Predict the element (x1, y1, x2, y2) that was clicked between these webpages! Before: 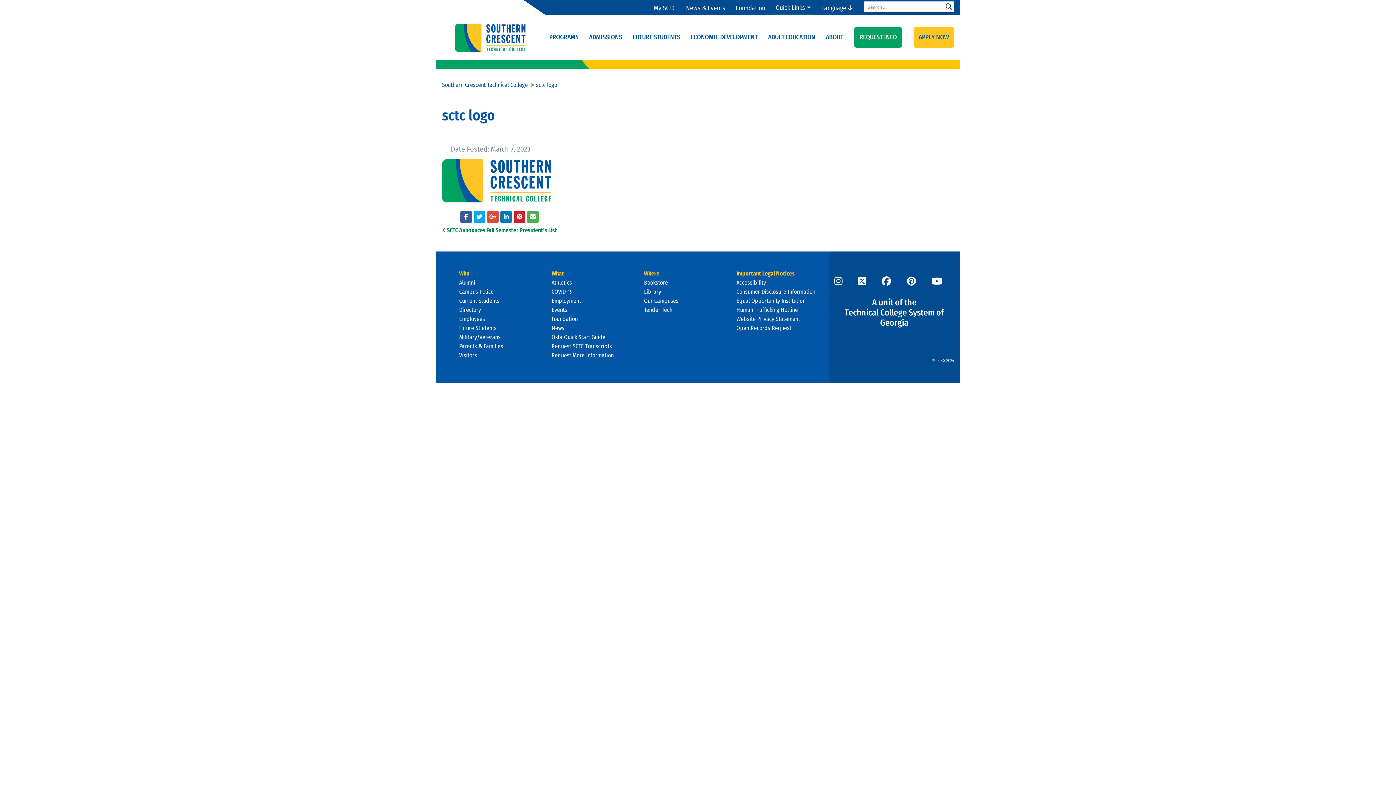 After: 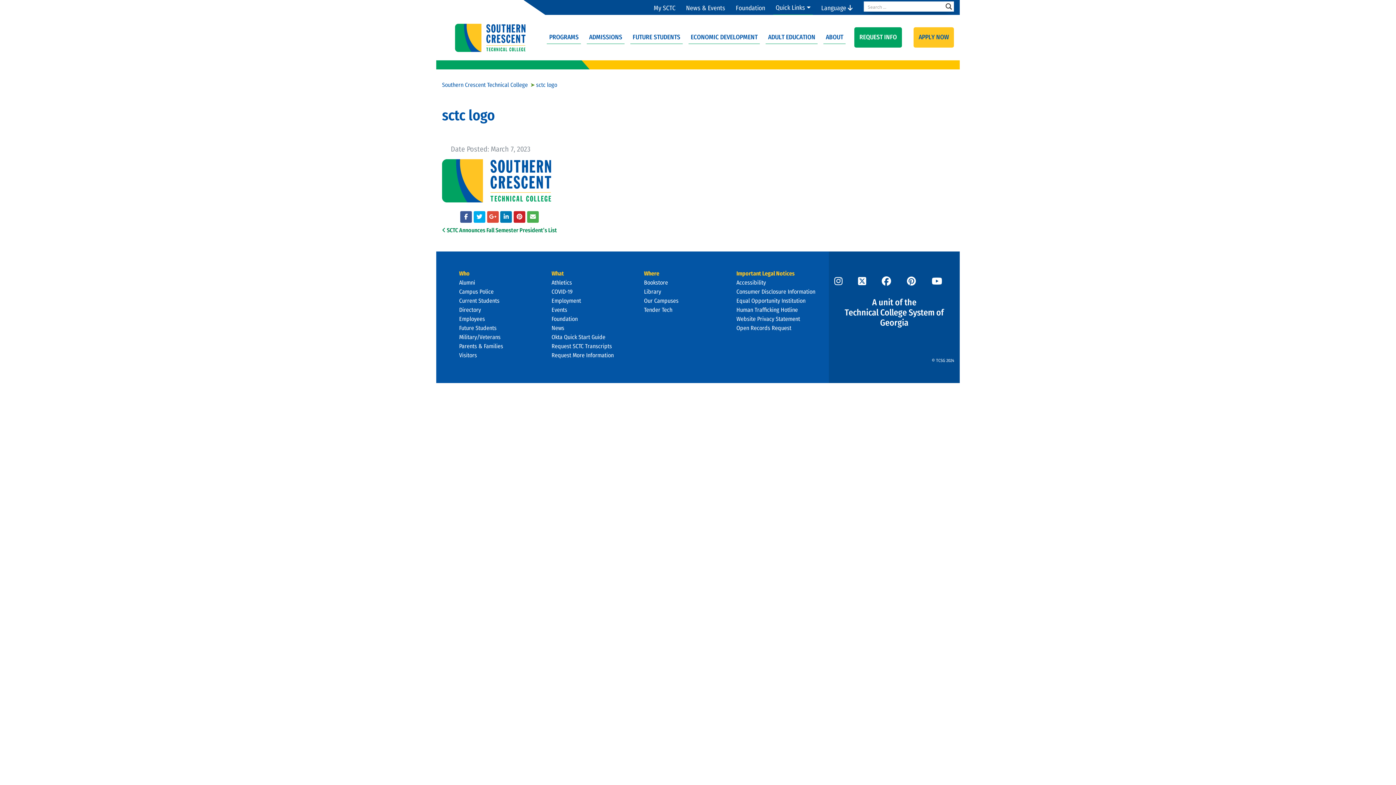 Action: label: https://www.pinterest.com/sctc_tigers/ bbox: (907, 276, 916, 287)